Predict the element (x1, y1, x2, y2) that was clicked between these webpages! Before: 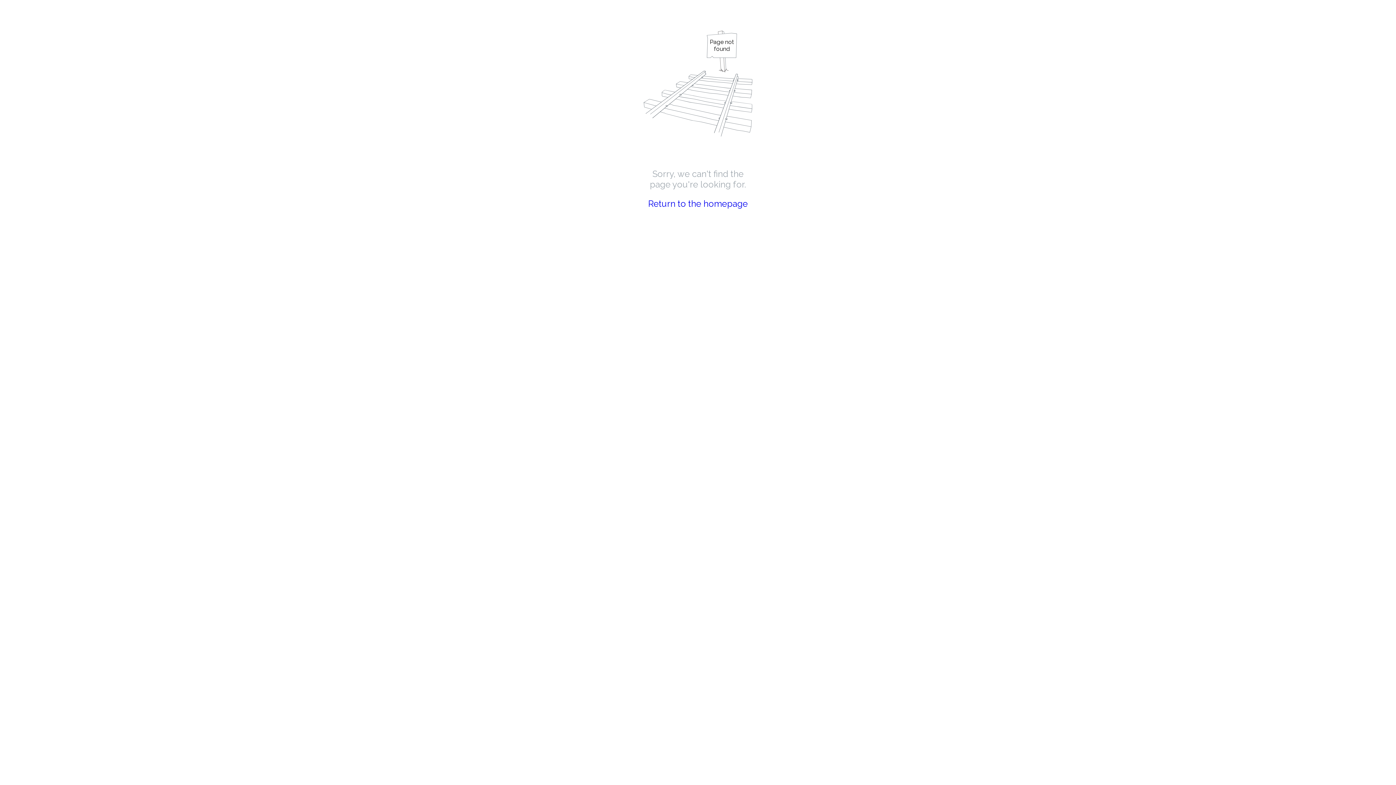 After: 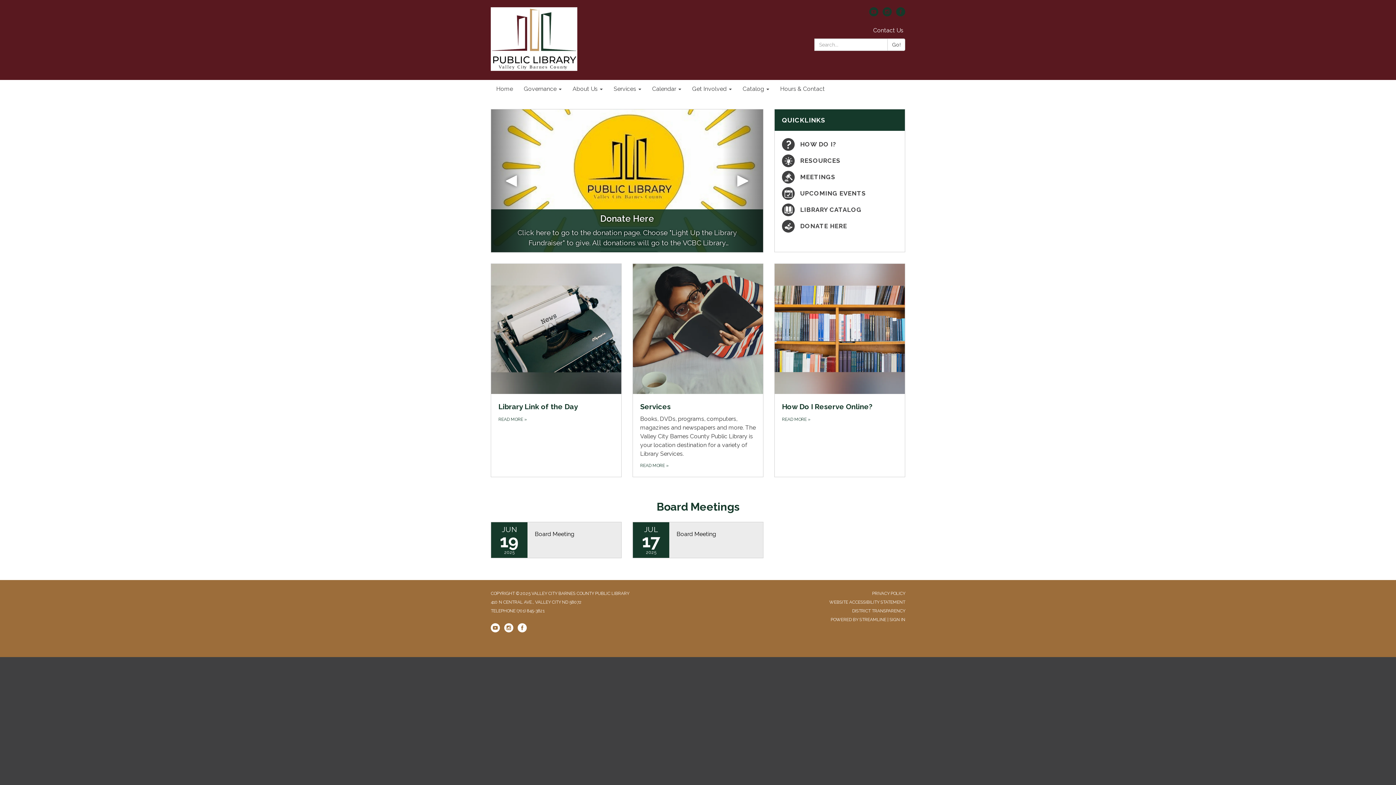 Action: bbox: (648, 198, 748, 209) label: Return to the homepage